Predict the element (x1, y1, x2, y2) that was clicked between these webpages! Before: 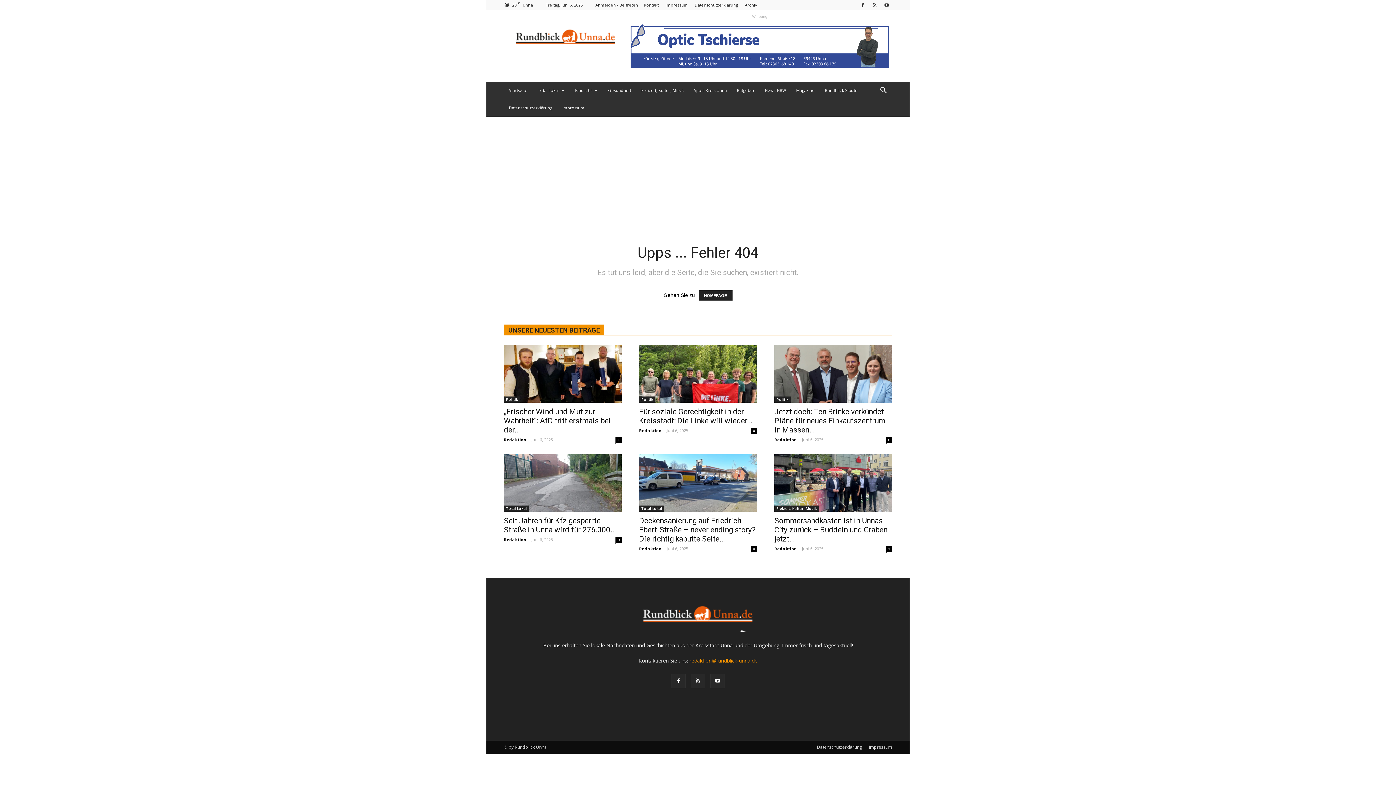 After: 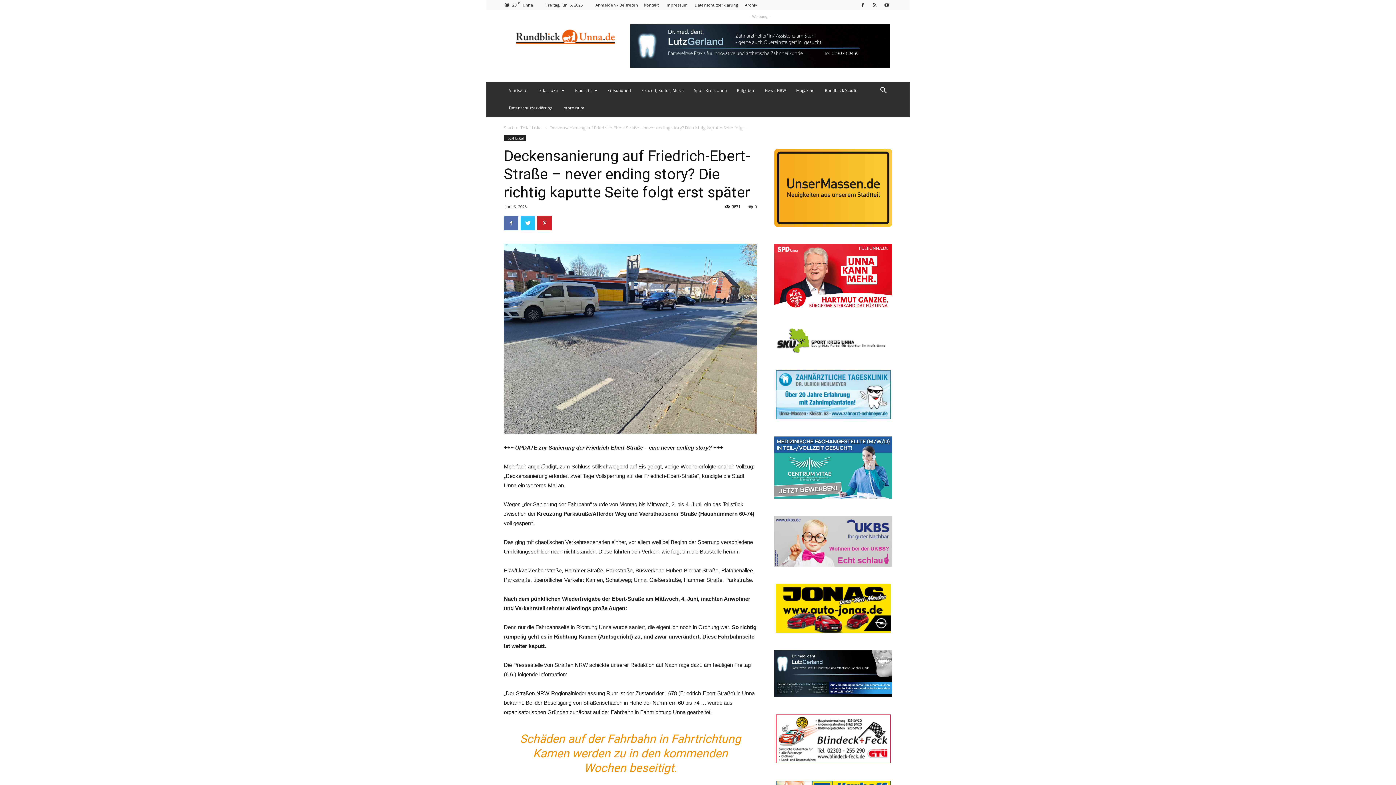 Action: bbox: (639, 454, 757, 512)